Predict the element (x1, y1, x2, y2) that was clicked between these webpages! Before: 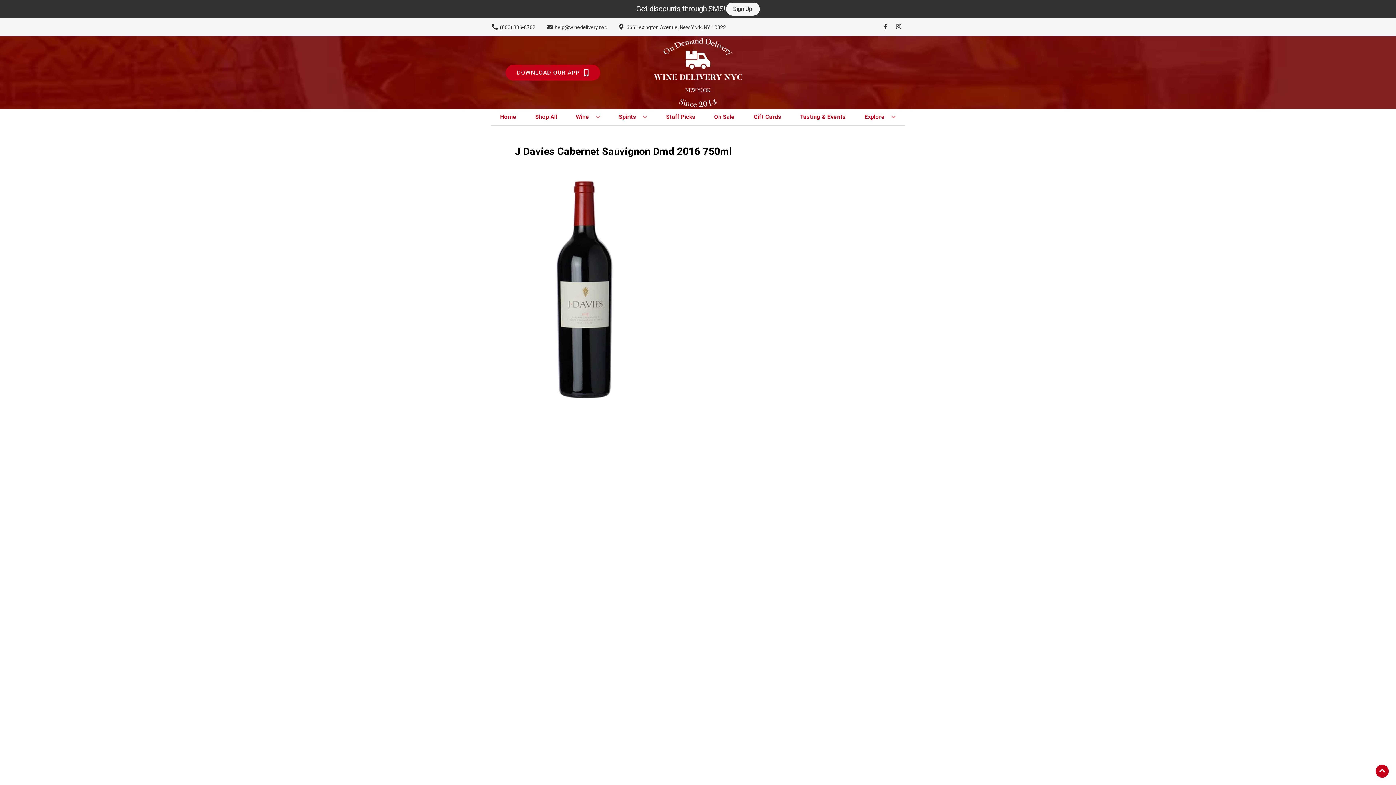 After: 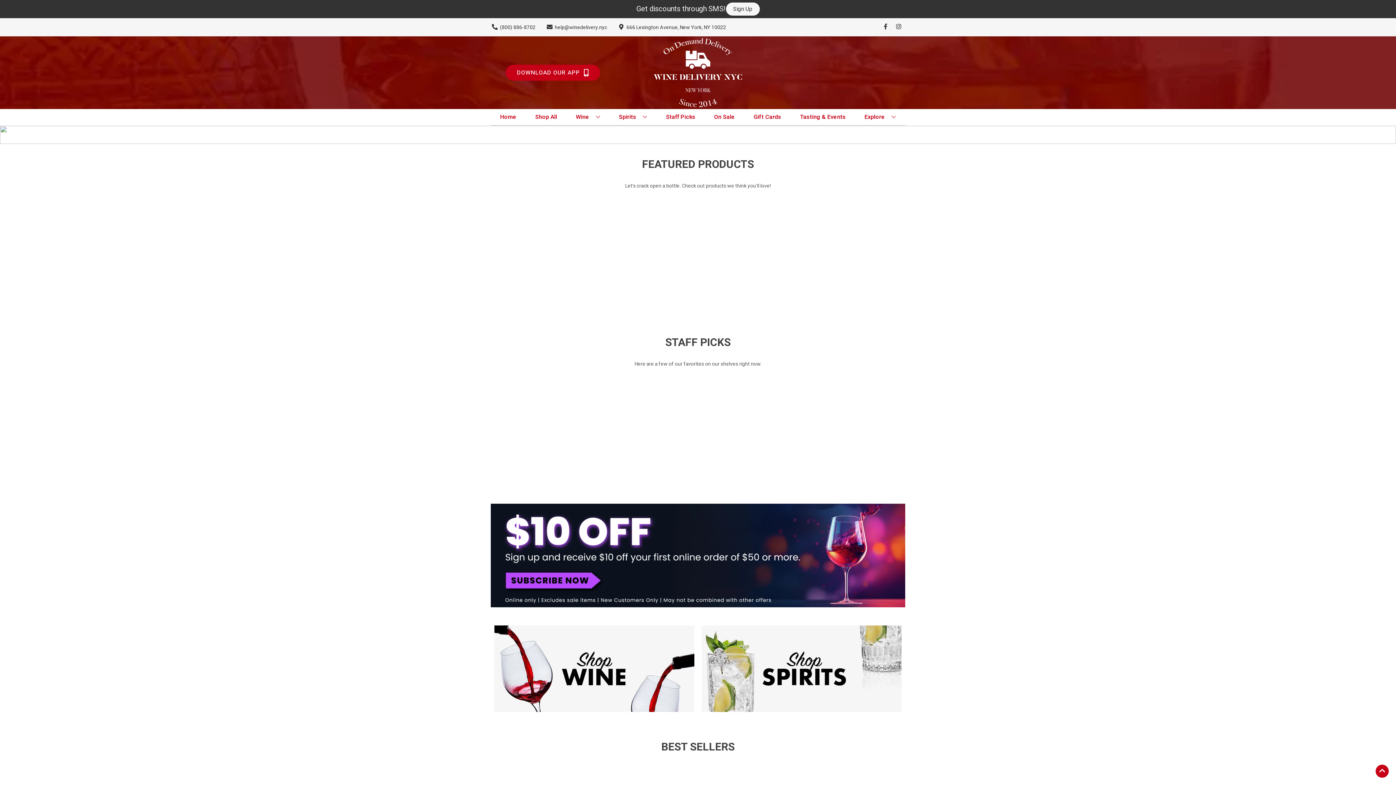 Action: bbox: (625, 36, 770, 109)